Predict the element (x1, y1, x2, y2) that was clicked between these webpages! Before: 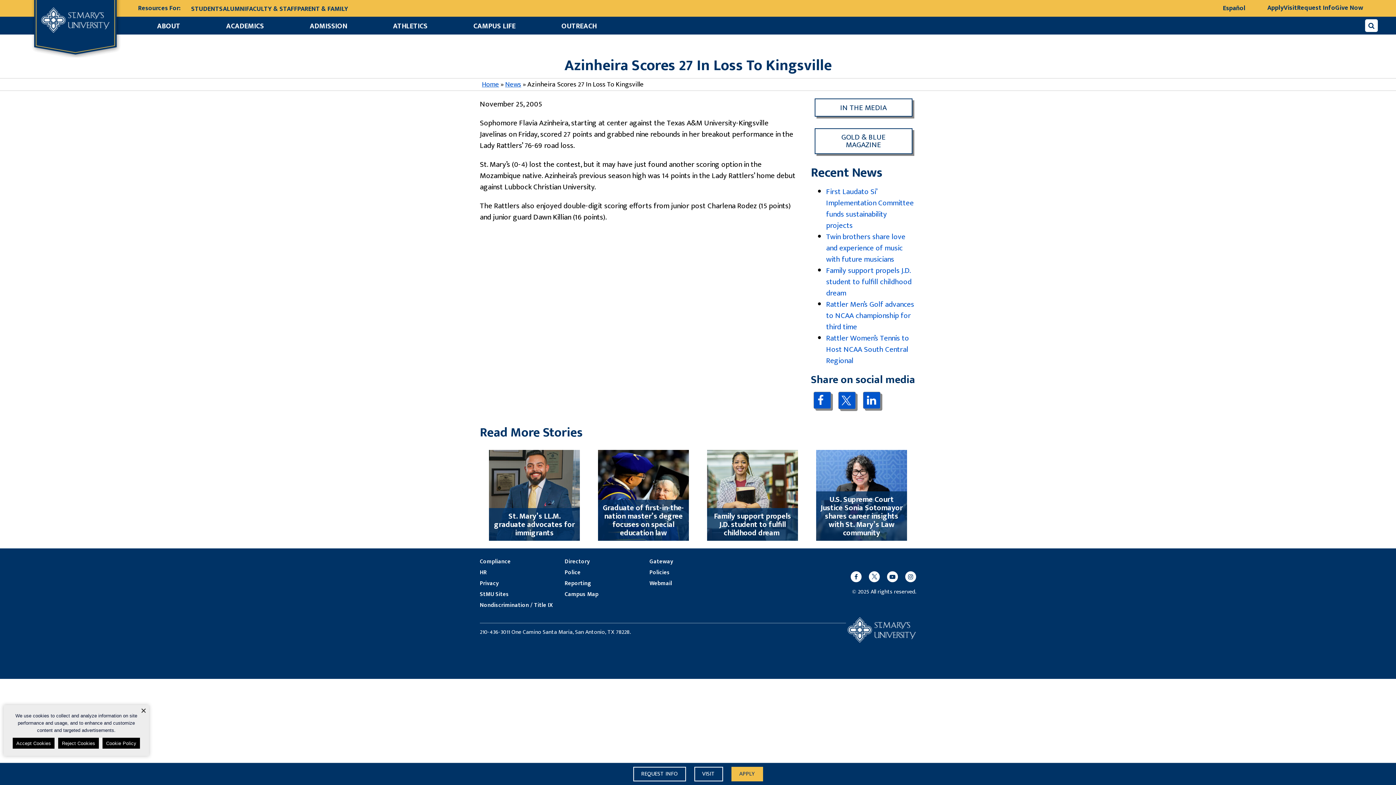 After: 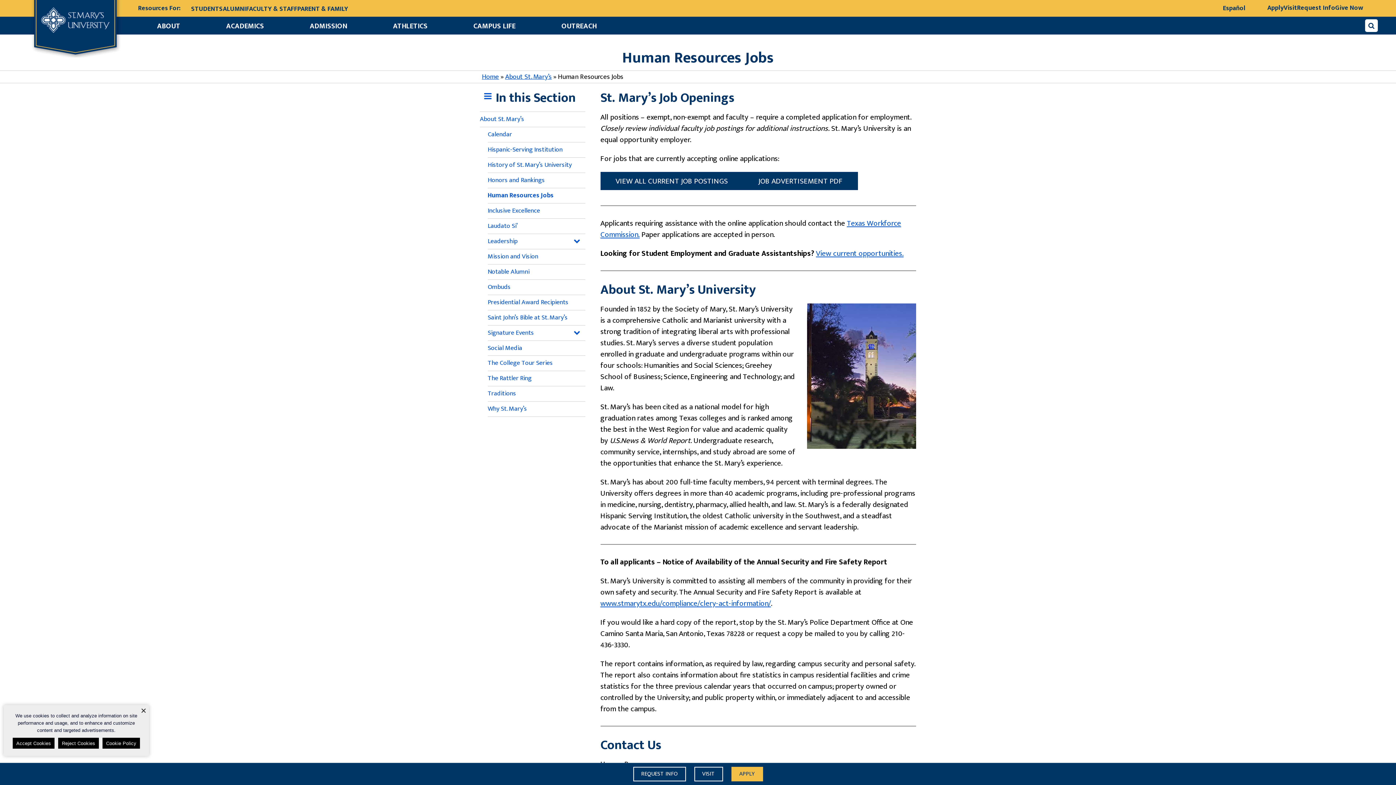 Action: bbox: (480, 568, 564, 577) label: HR